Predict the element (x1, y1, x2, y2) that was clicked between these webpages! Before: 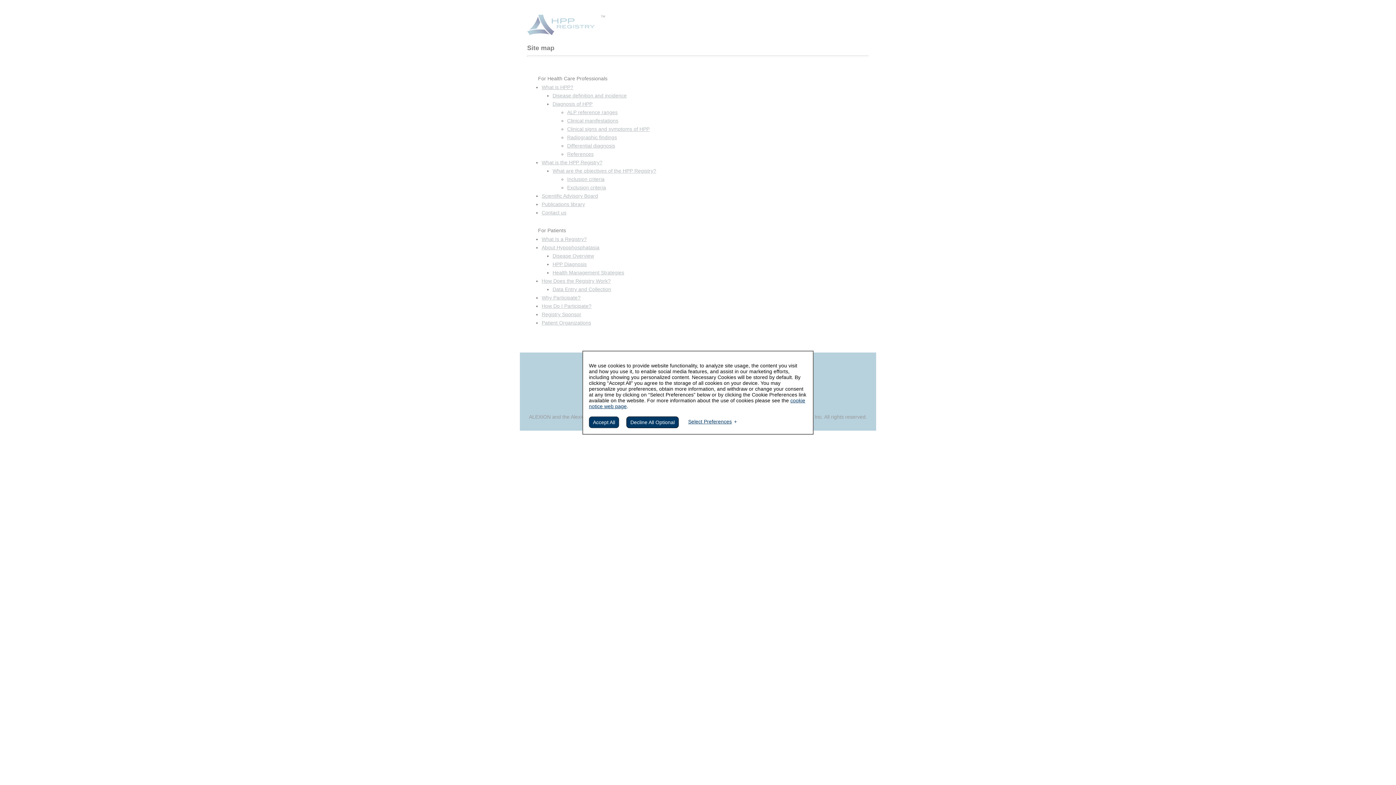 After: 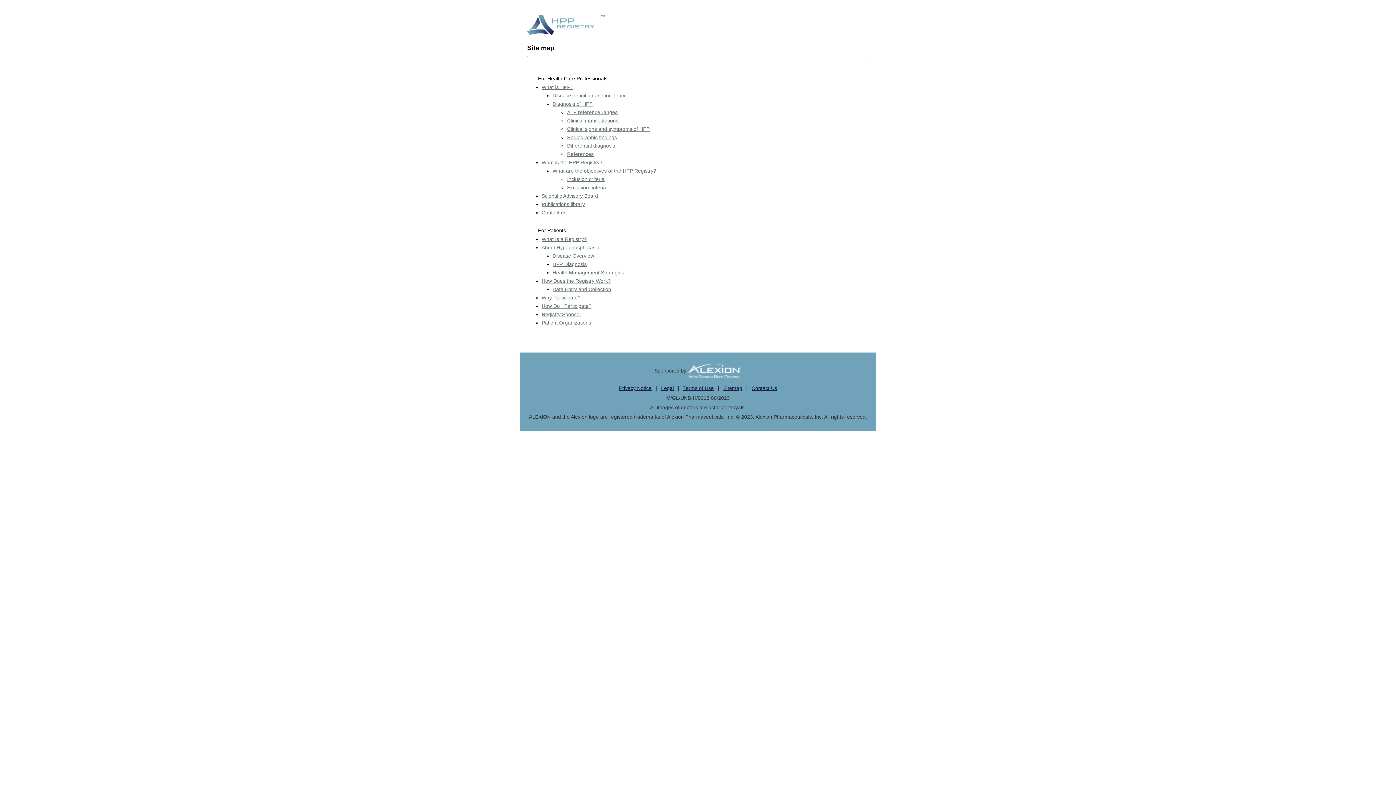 Action: bbox: (589, 416, 619, 428) label: Accept All